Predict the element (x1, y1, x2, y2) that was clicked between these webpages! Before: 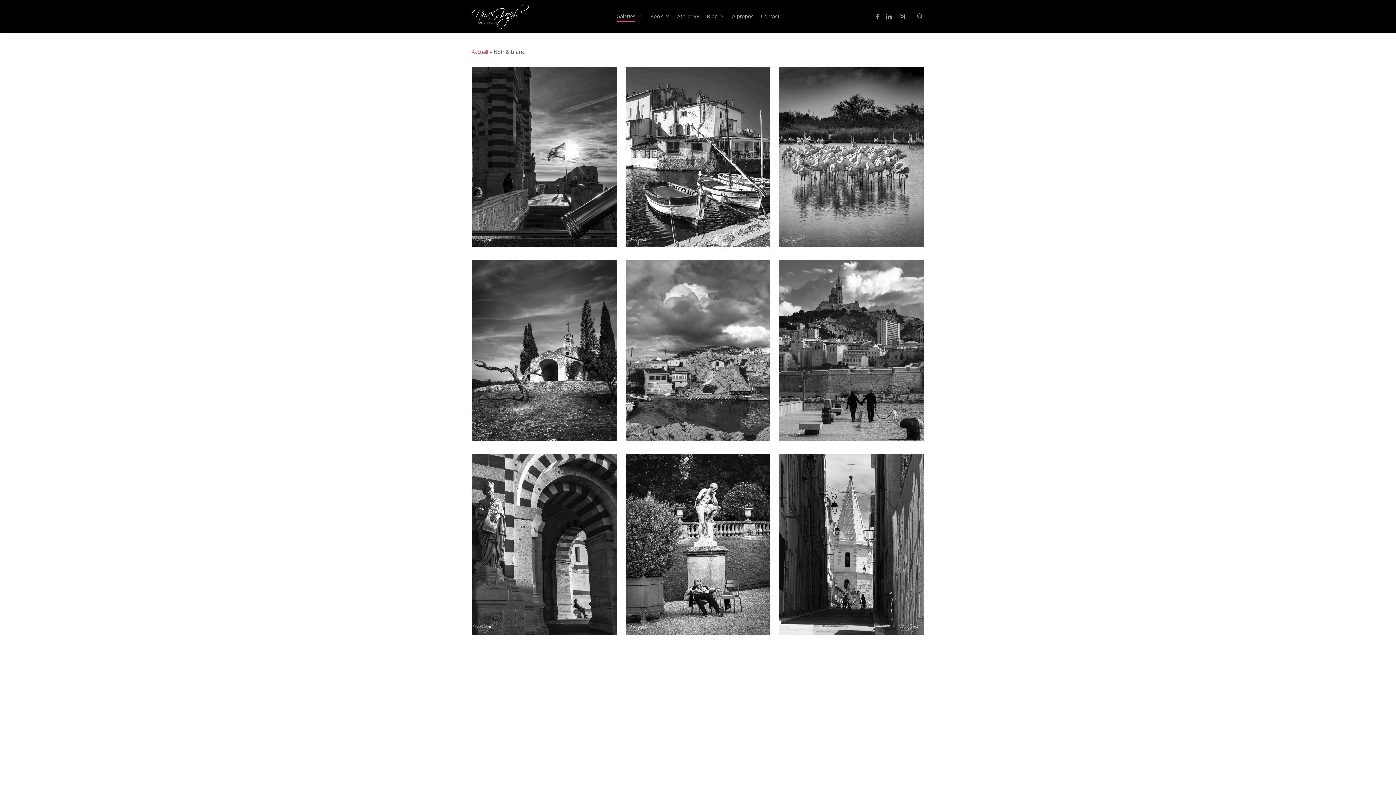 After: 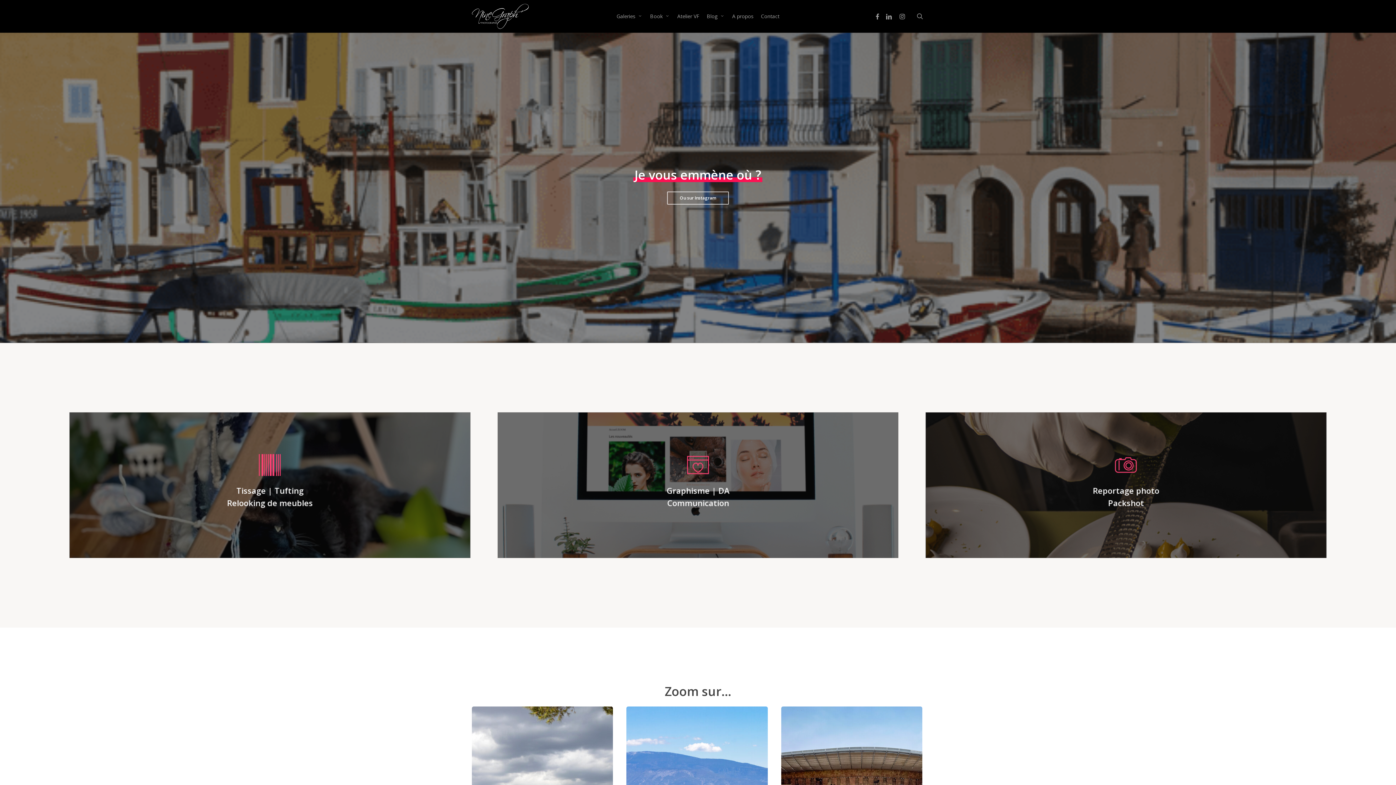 Action: label: Accueil bbox: (471, 48, 488, 55)